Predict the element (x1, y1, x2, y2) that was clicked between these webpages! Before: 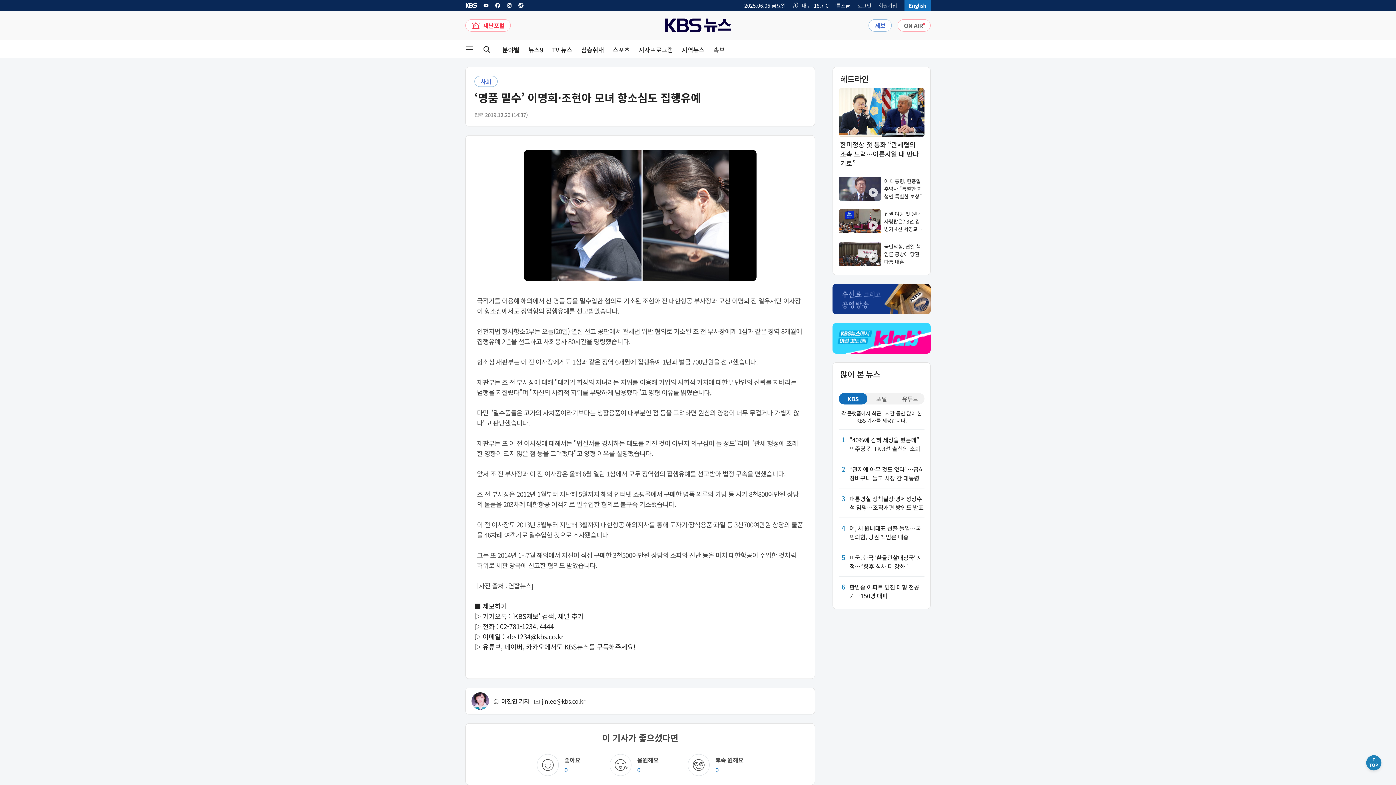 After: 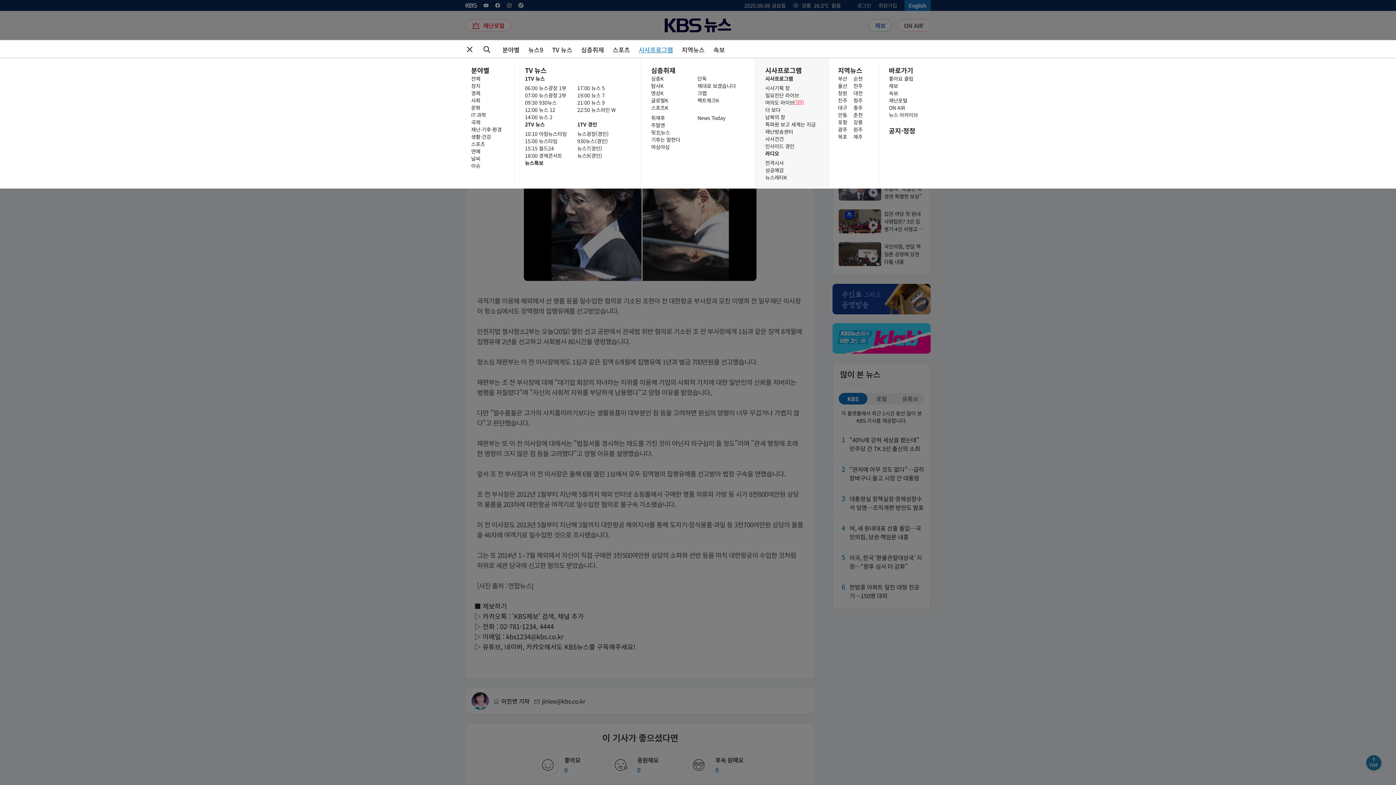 Action: bbox: (638, 46, 673, 52) label: 시사프로그램